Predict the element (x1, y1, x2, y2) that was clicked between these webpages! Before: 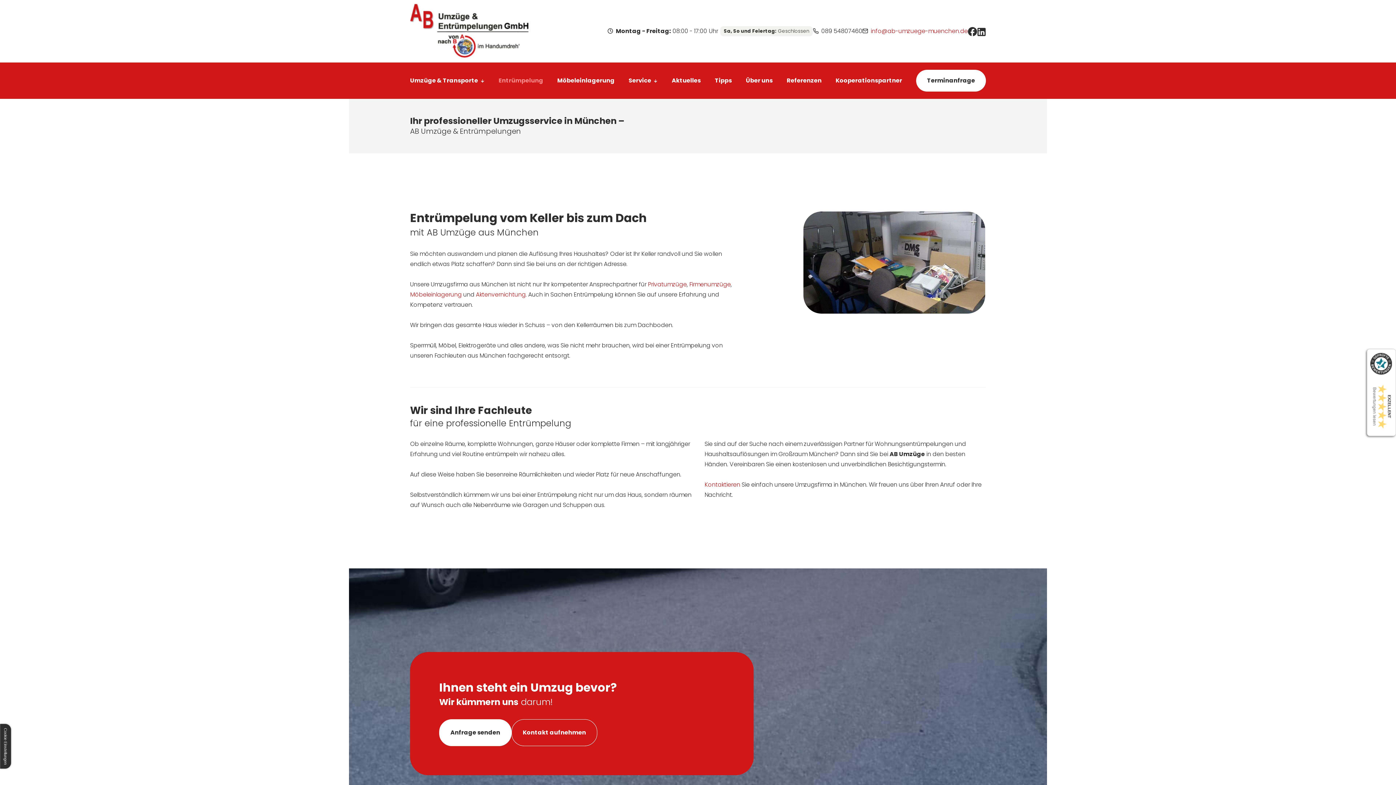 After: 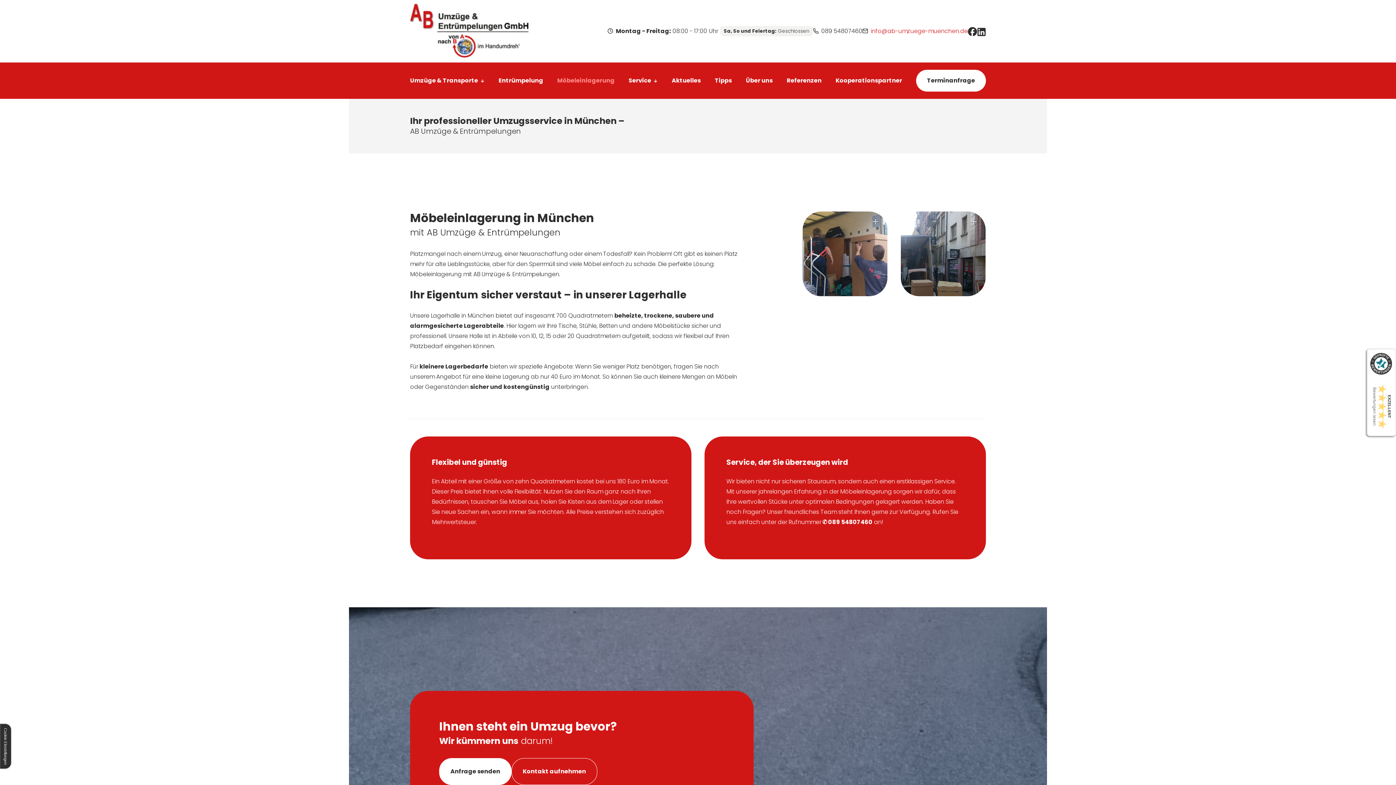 Action: bbox: (557, 75, 614, 85) label: Möbeleinlagerung